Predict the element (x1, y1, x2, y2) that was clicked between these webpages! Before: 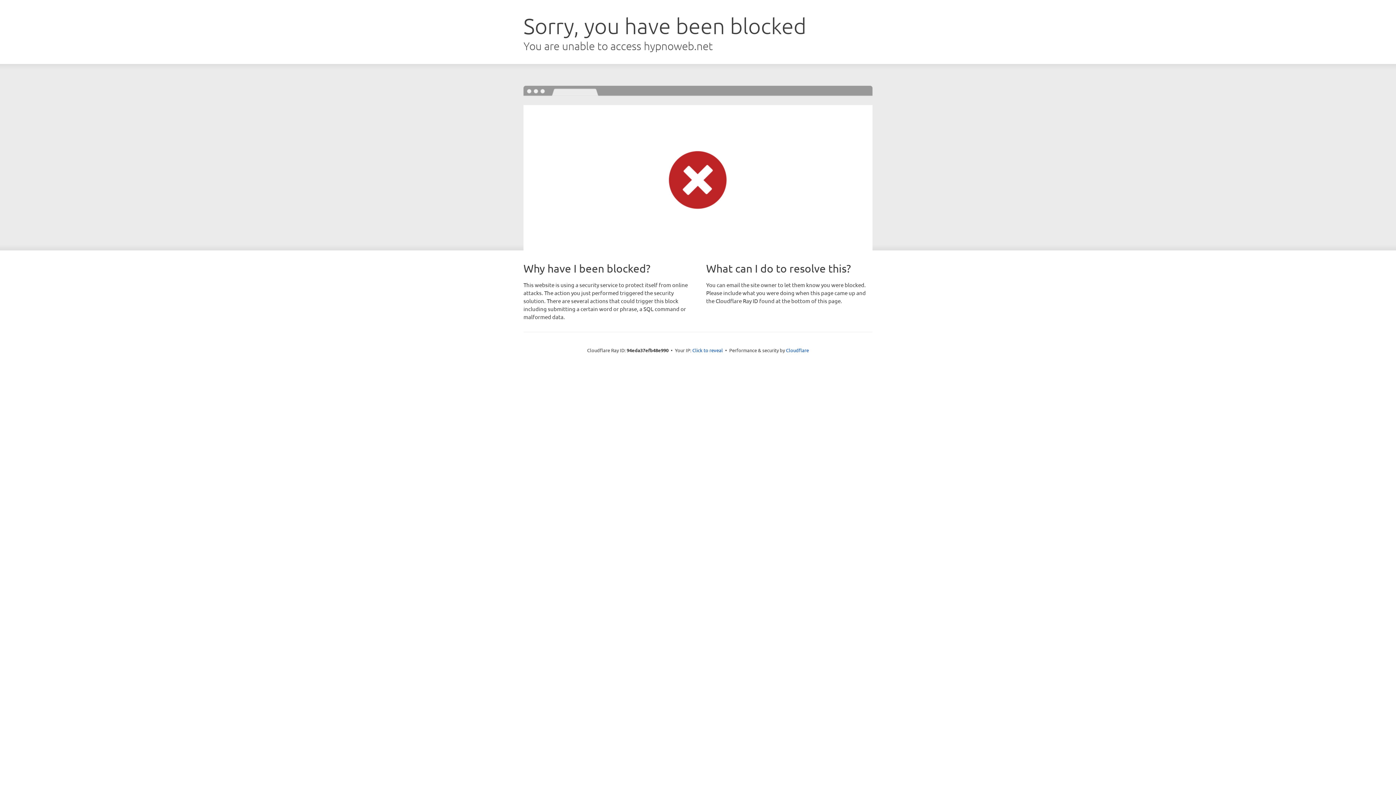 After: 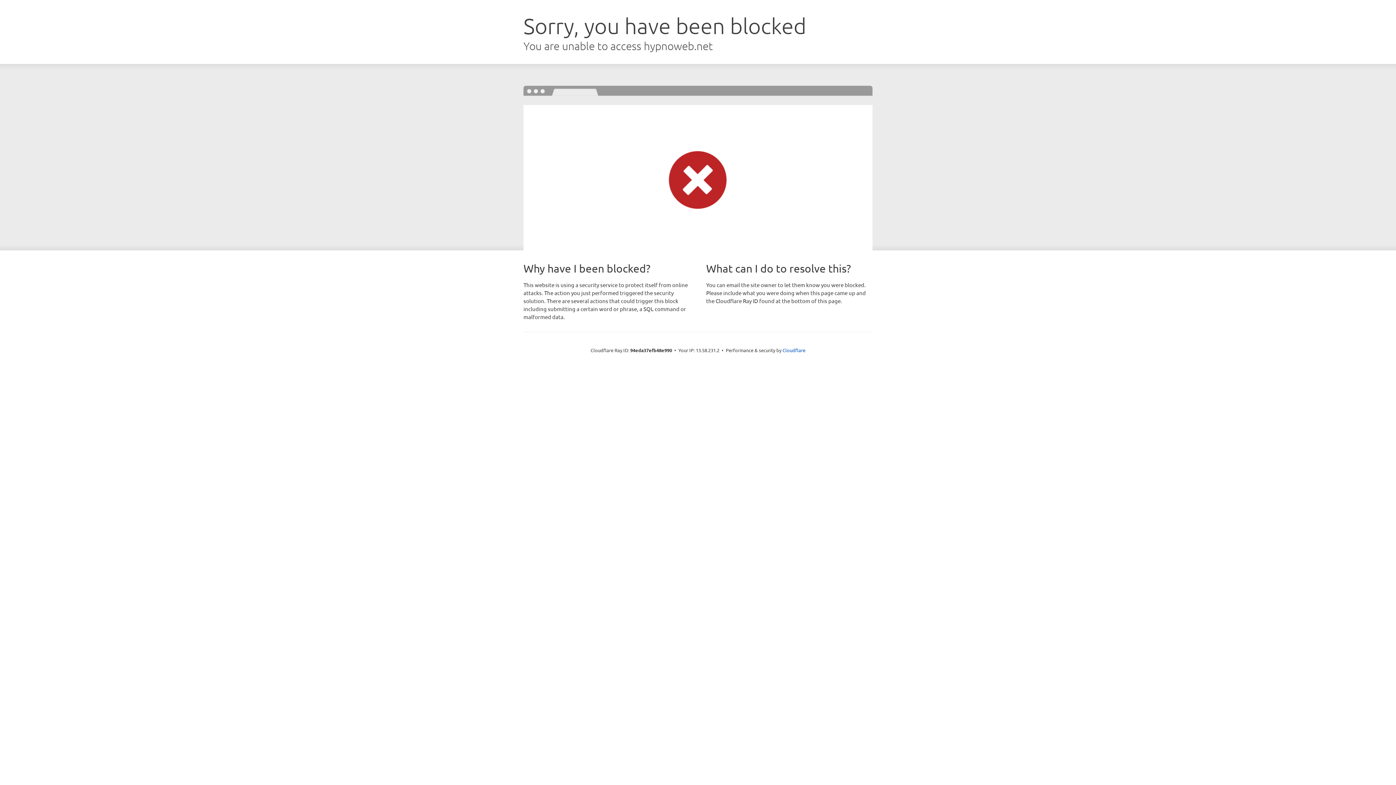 Action: label: Click to reveal bbox: (692, 346, 723, 353)